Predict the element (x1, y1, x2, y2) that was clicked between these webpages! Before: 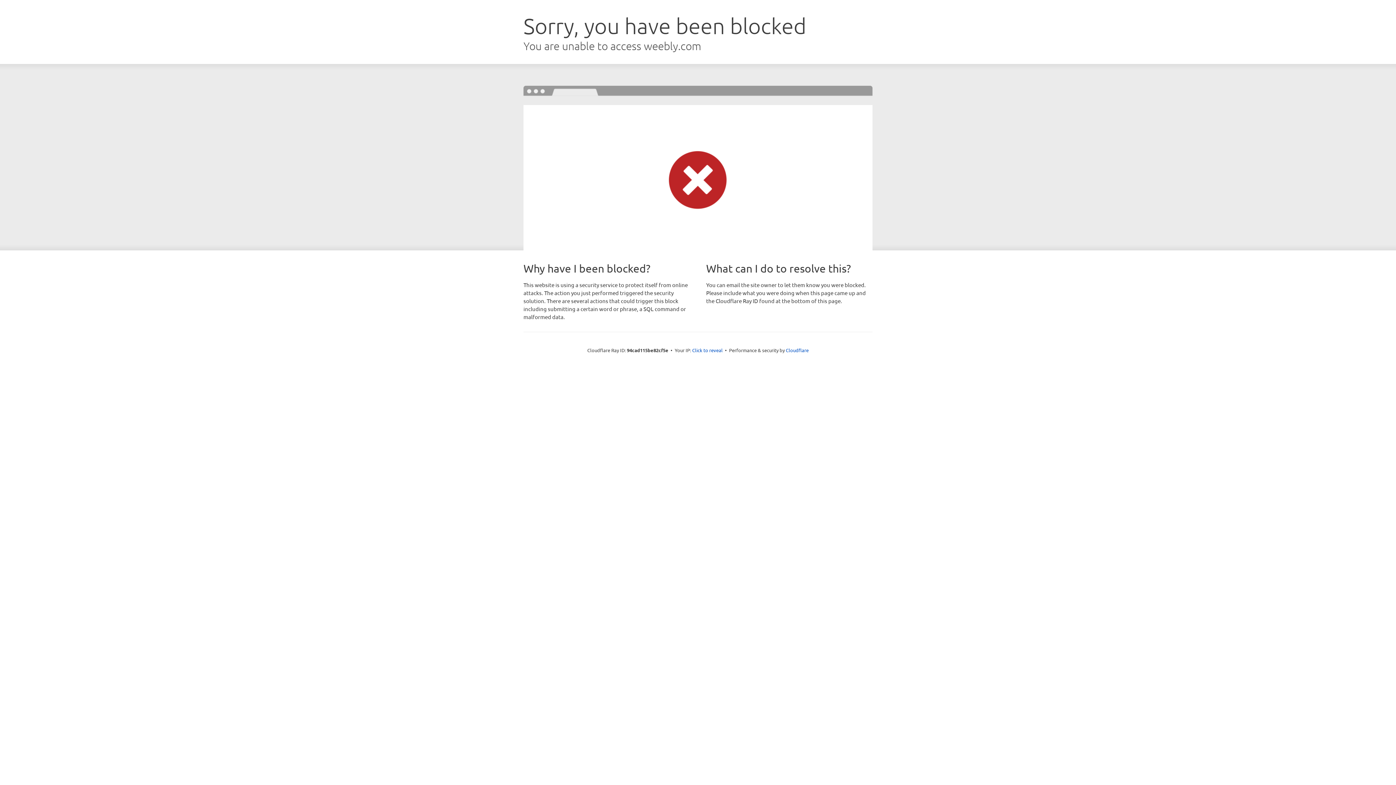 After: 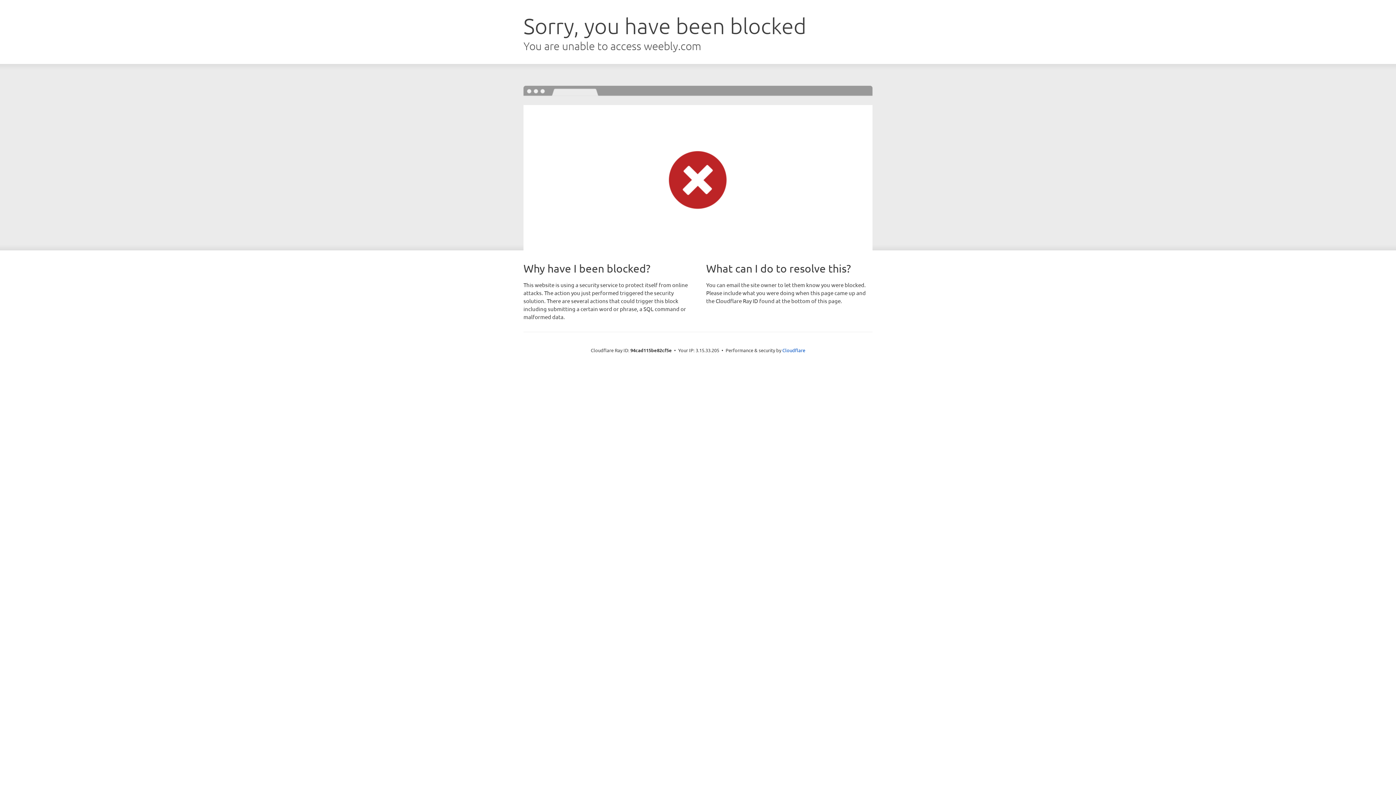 Action: label: Click to reveal bbox: (692, 346, 722, 353)